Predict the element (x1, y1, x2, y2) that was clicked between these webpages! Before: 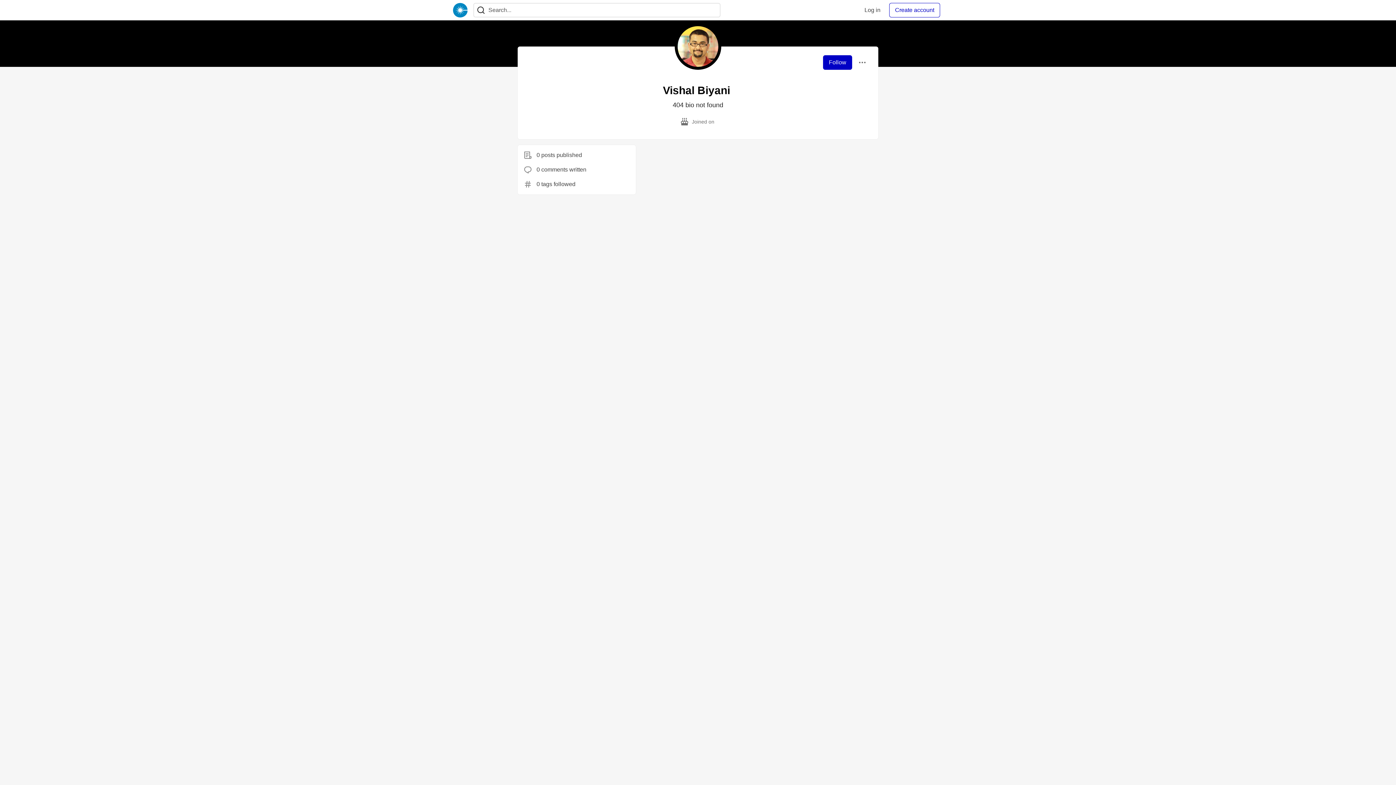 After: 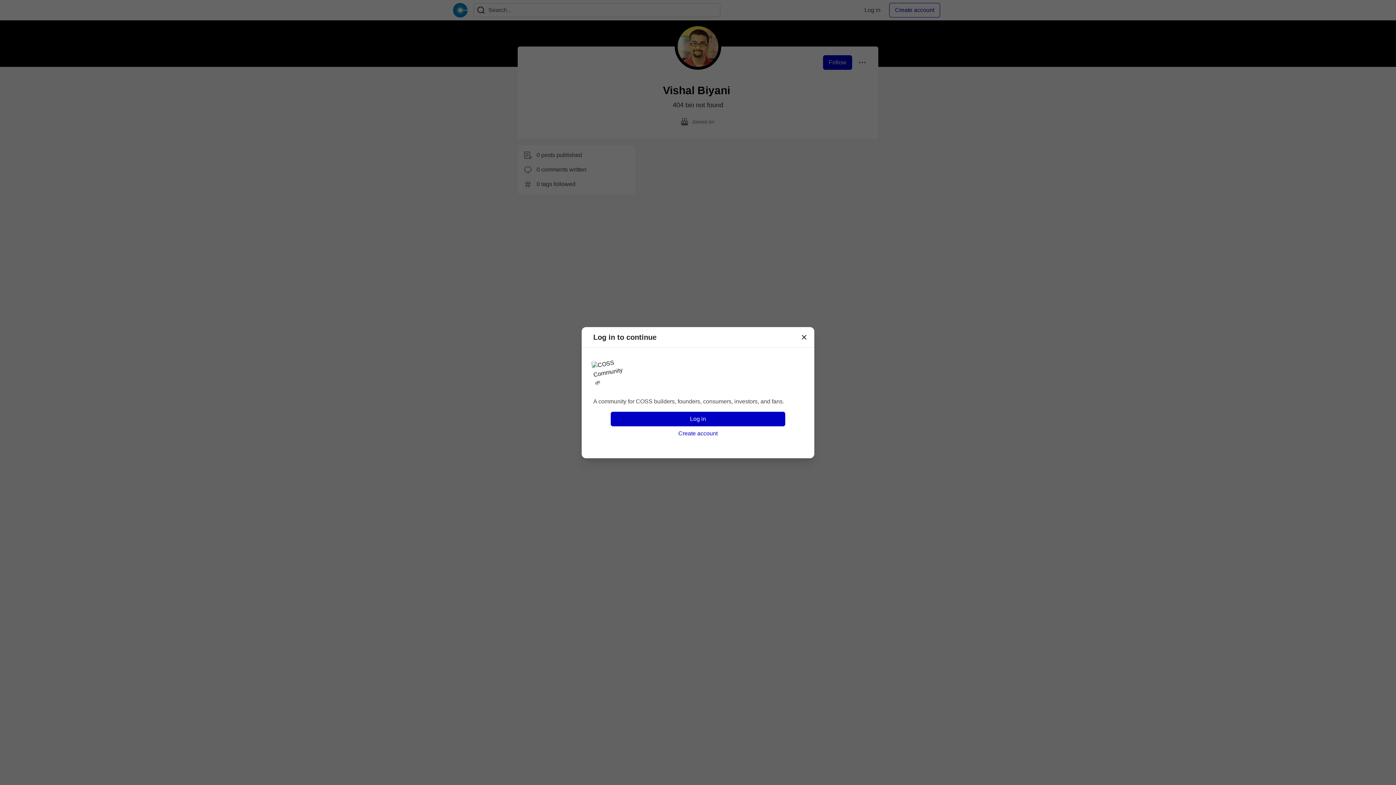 Action: bbox: (823, 55, 852, 69) label: Follow user: Vishal Biyani